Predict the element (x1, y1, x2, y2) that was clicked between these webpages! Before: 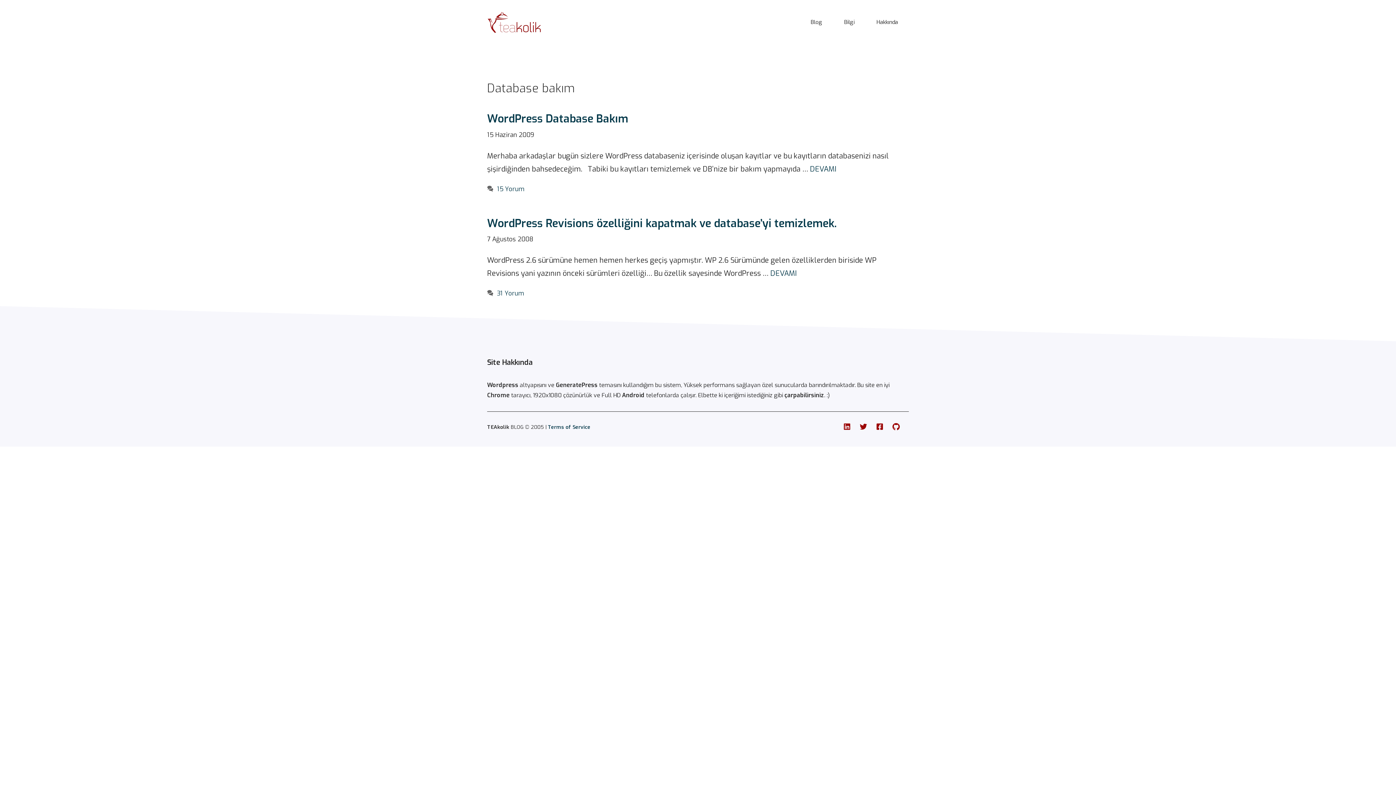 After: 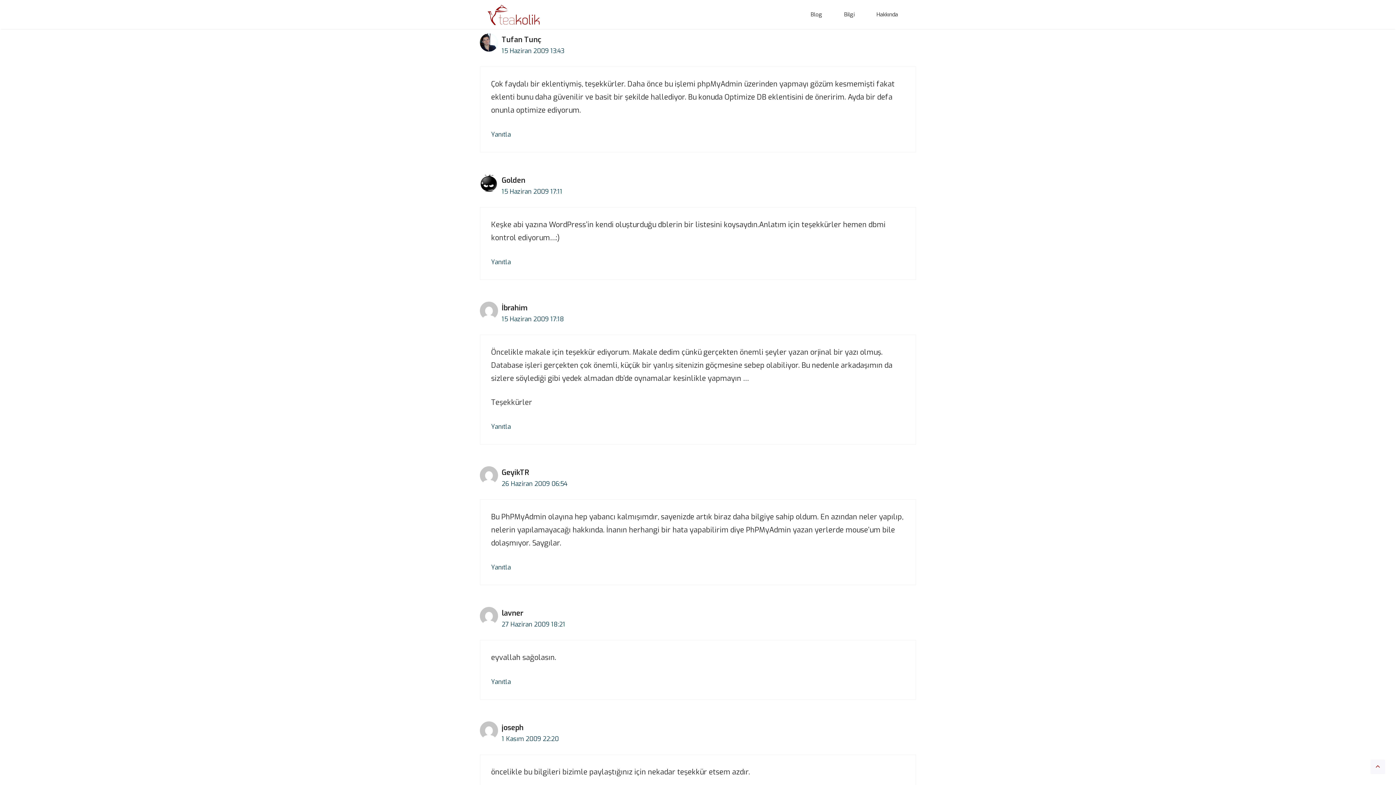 Action: bbox: (497, 184, 524, 193) label: 15 Yorum